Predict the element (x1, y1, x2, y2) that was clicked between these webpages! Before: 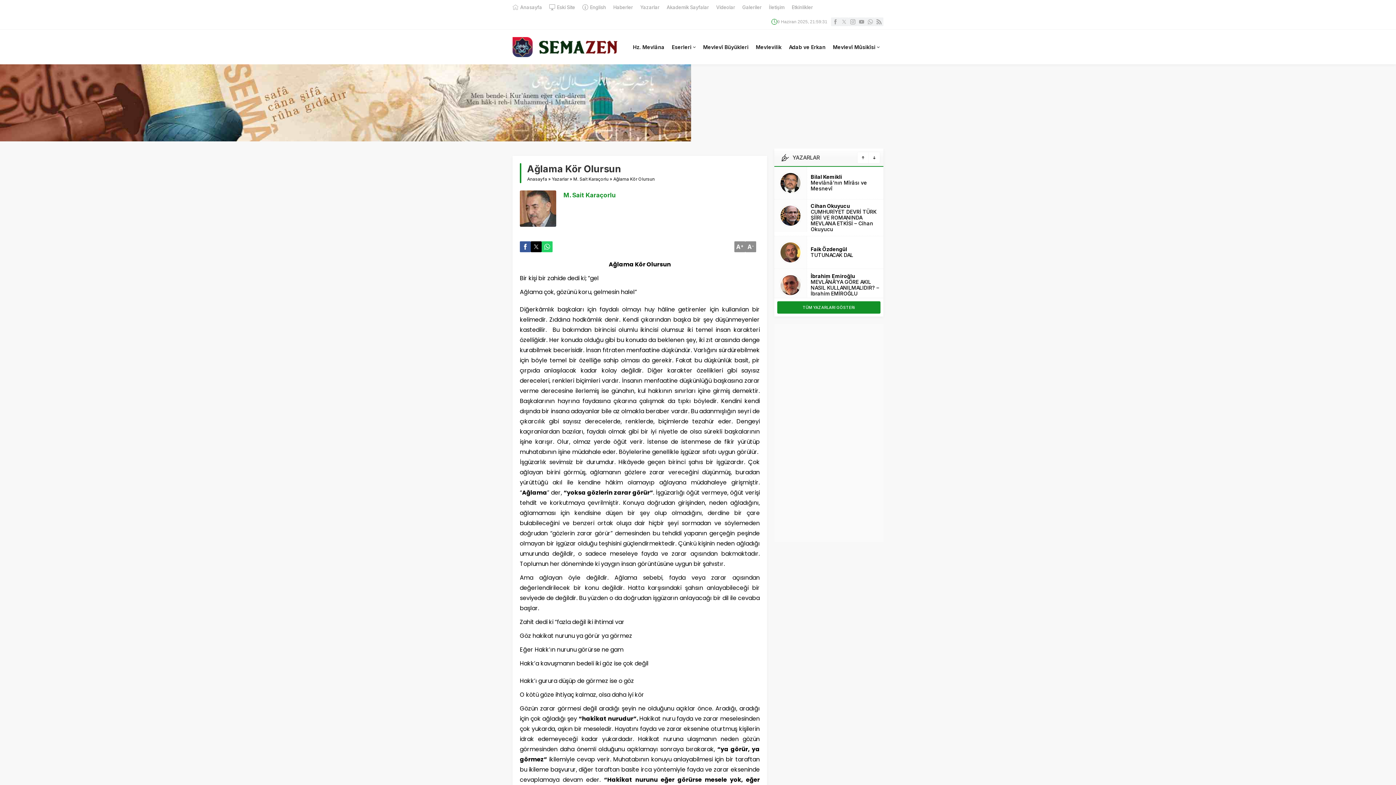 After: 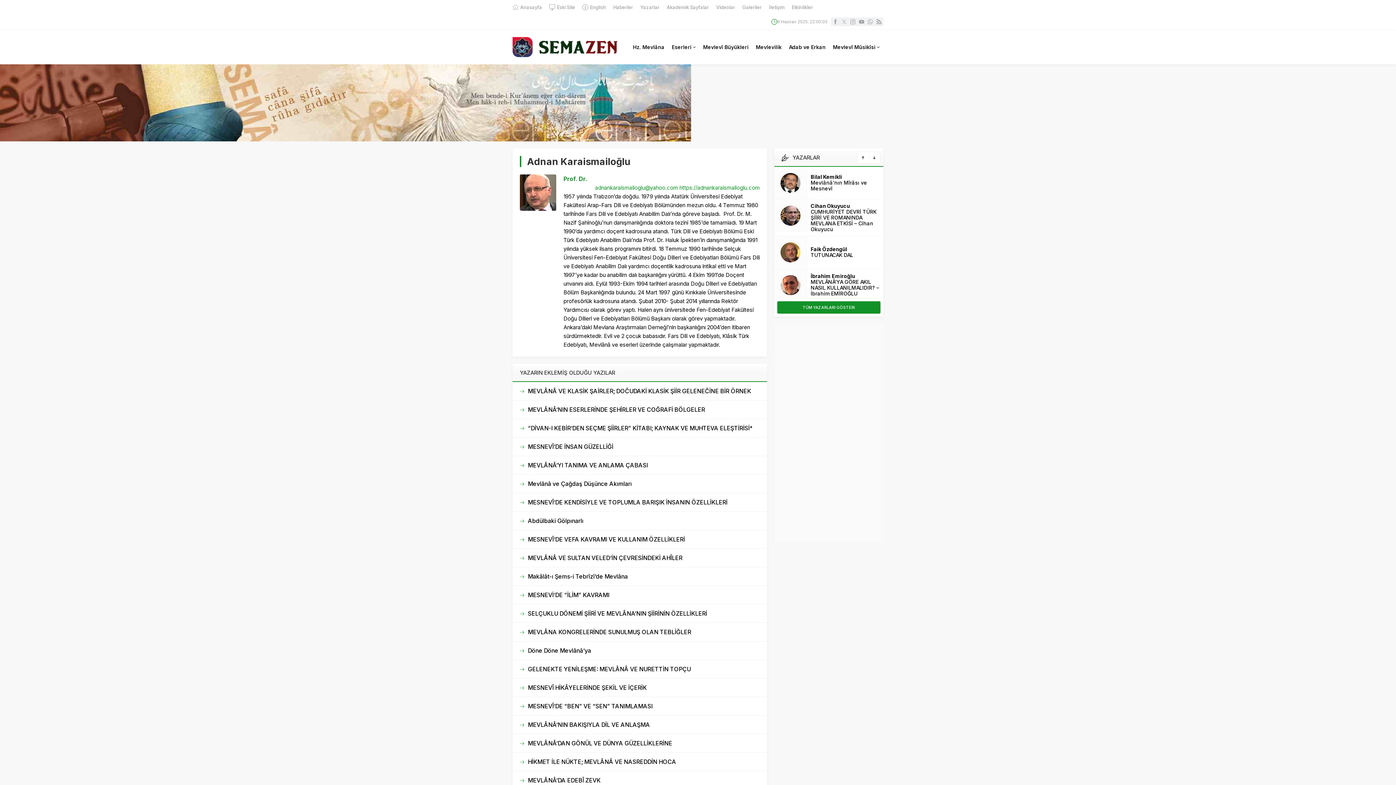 Action: bbox: (780, 172, 801, 193)